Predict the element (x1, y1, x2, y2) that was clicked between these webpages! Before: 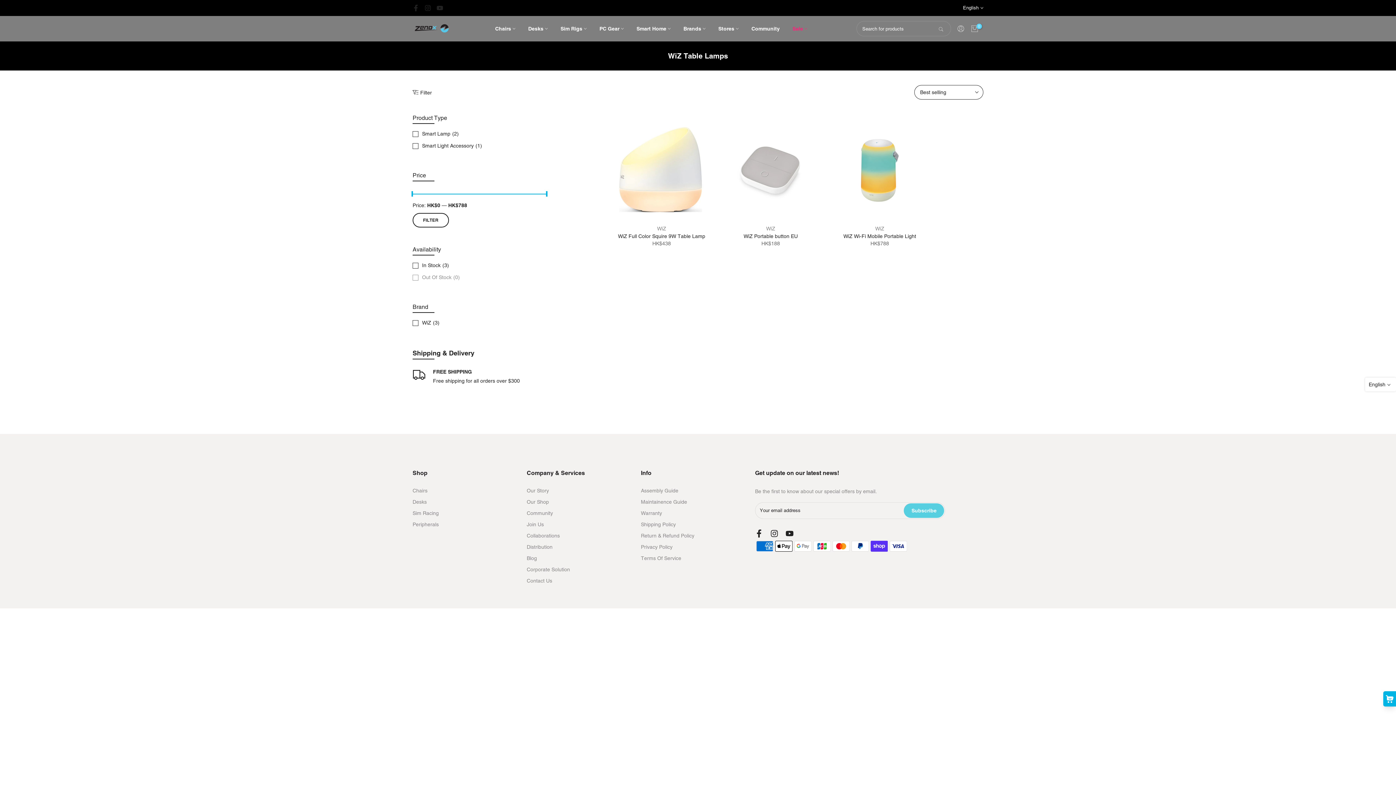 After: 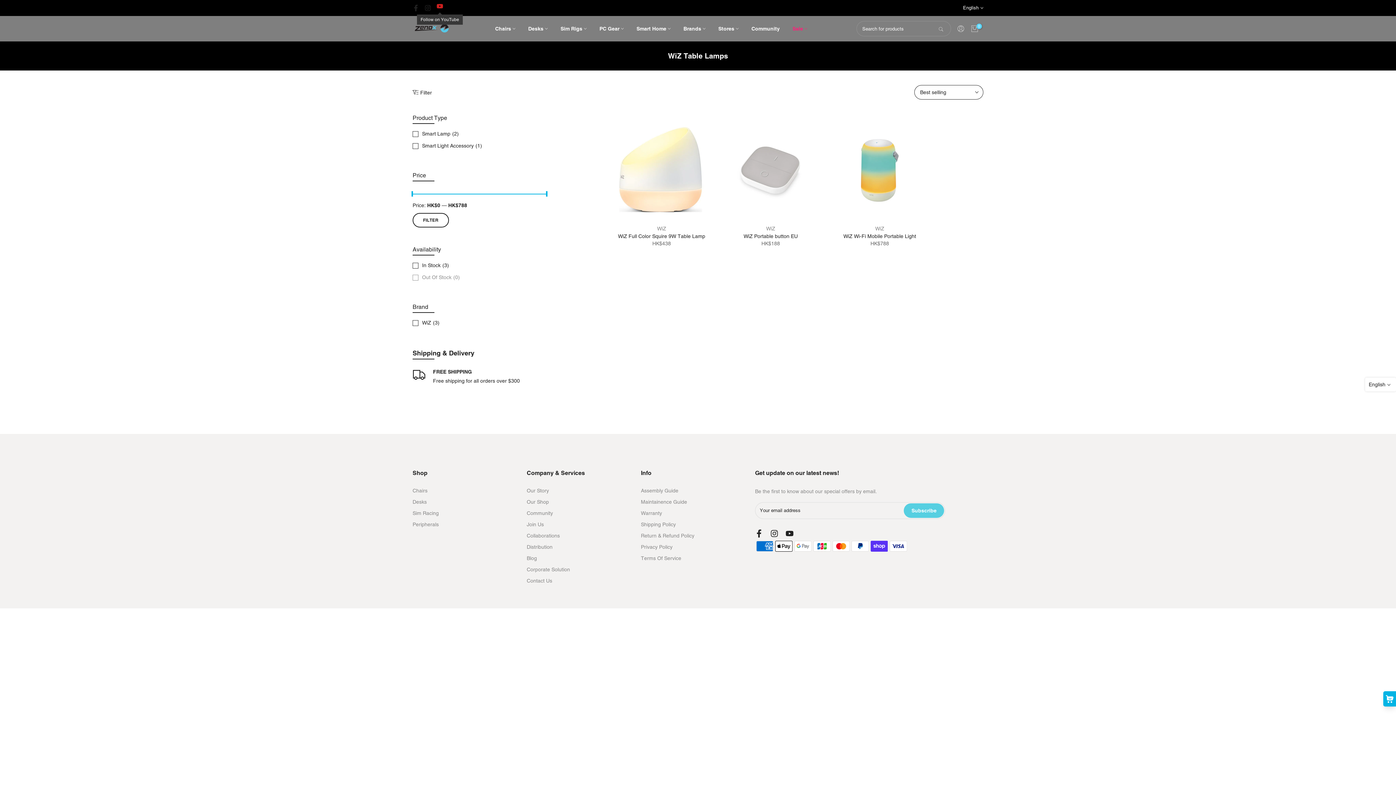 Action: bbox: (436, 3, 443, 12)